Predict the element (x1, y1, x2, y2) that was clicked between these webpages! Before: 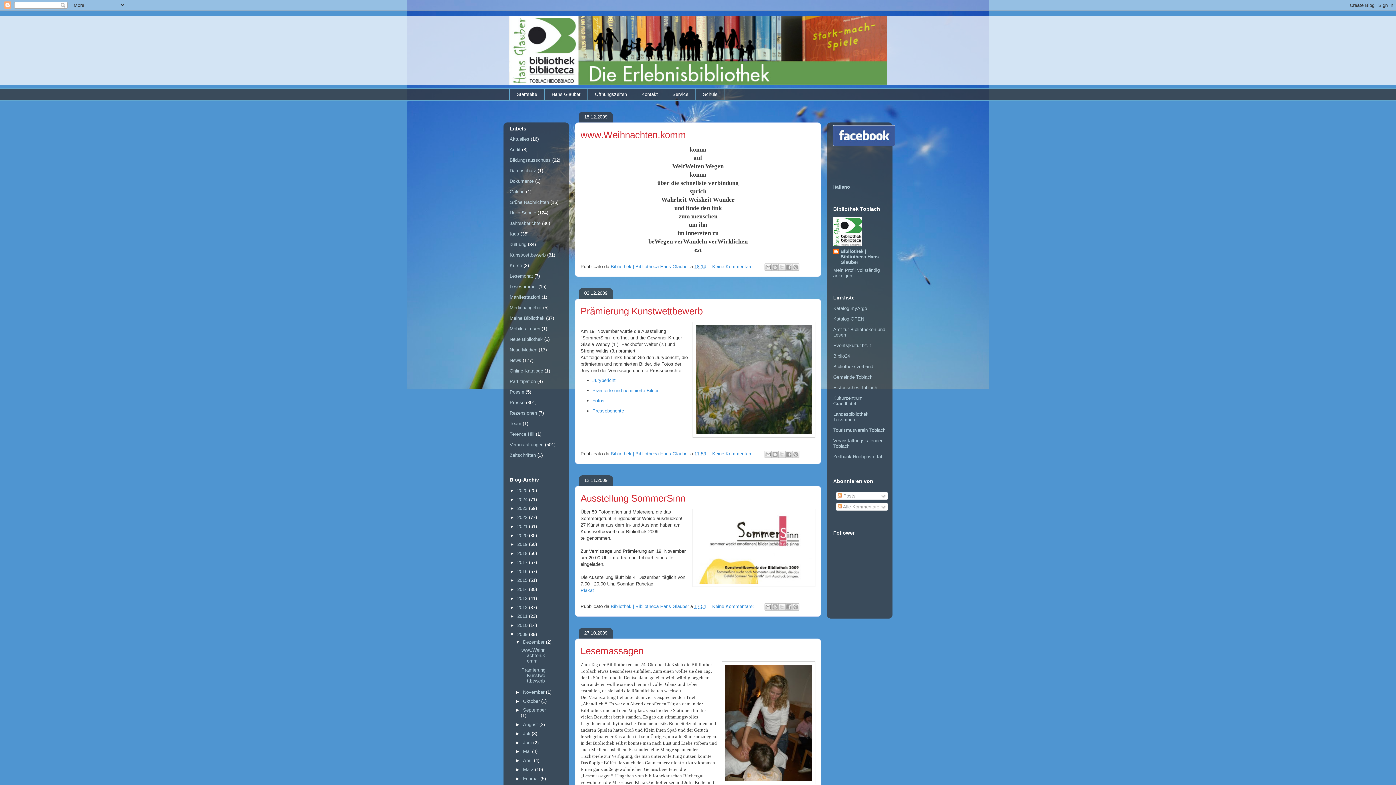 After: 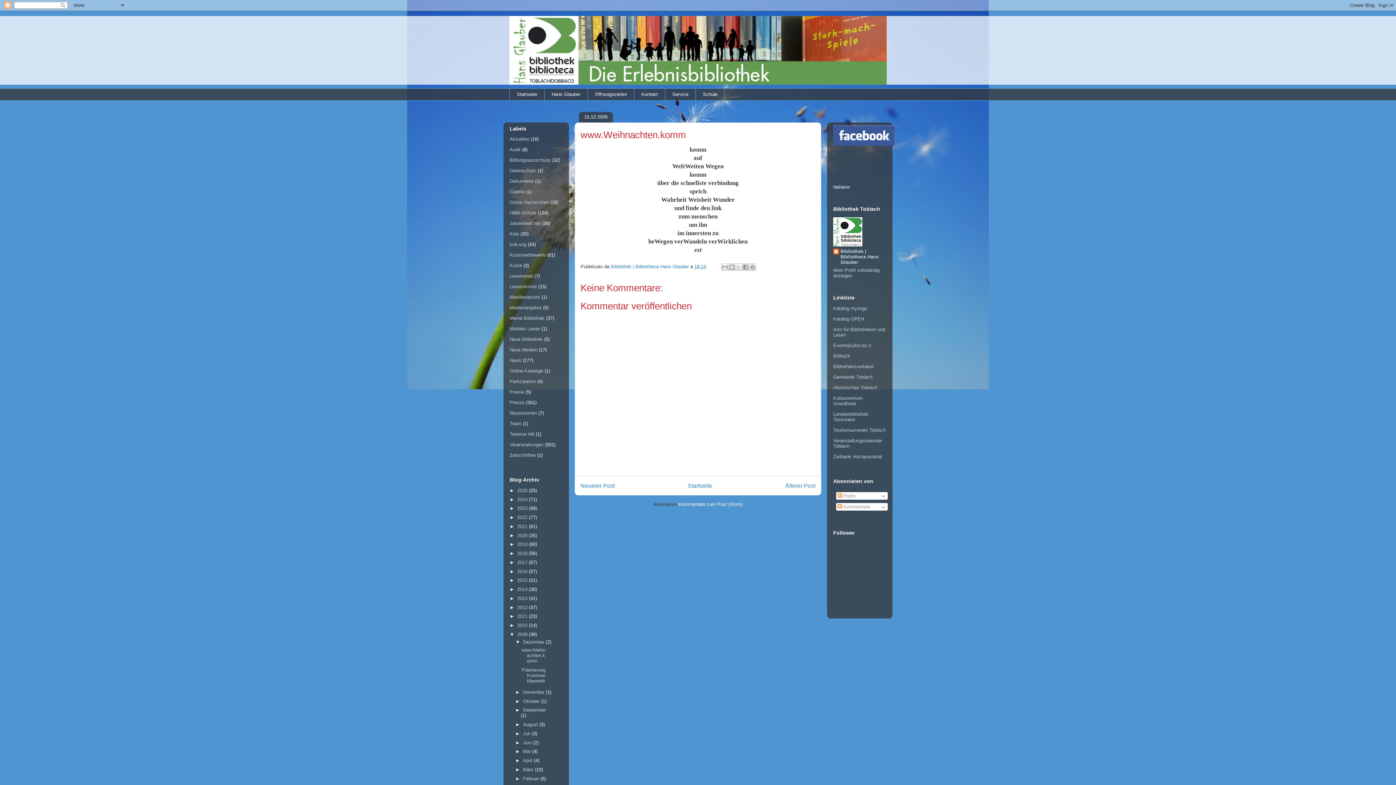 Action: bbox: (580, 129, 686, 140) label: www.Weihnachten.komm